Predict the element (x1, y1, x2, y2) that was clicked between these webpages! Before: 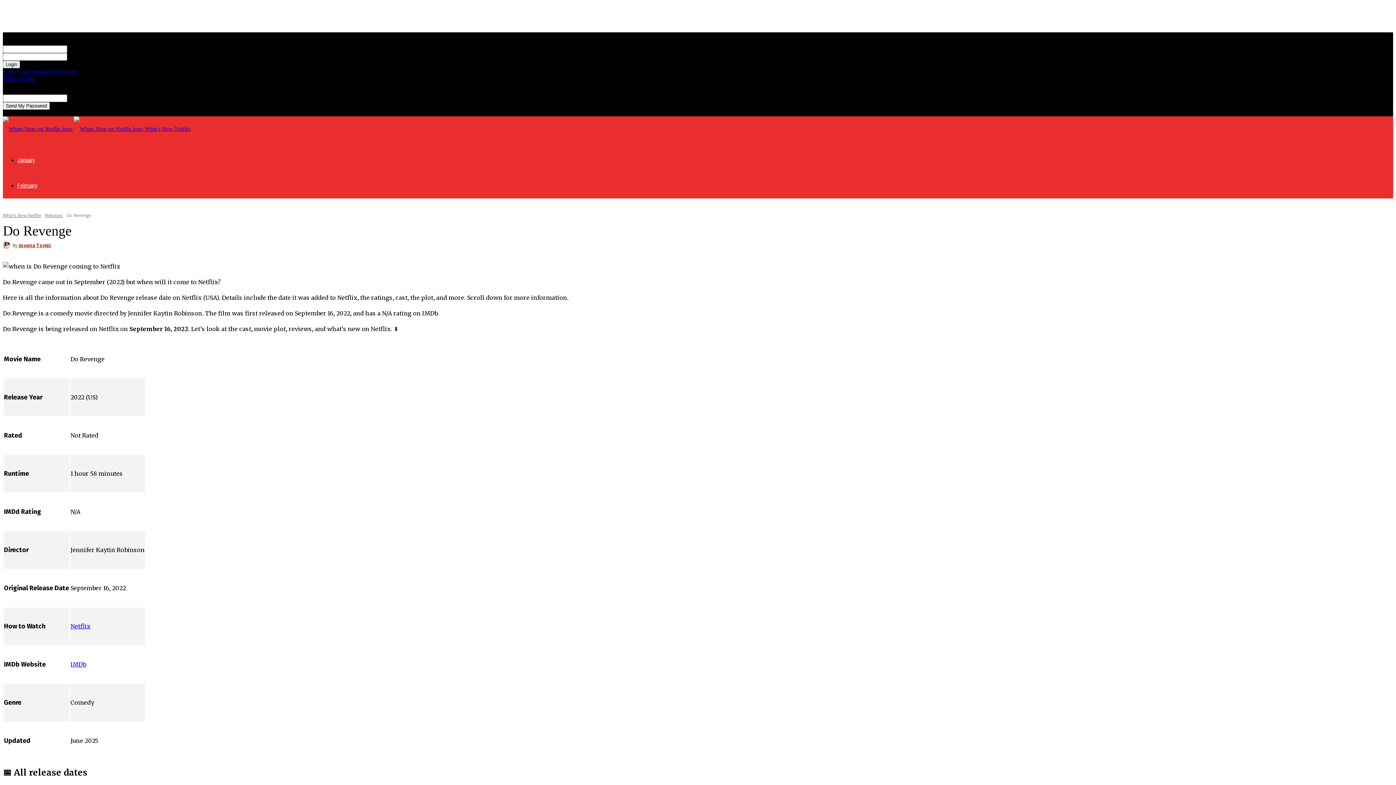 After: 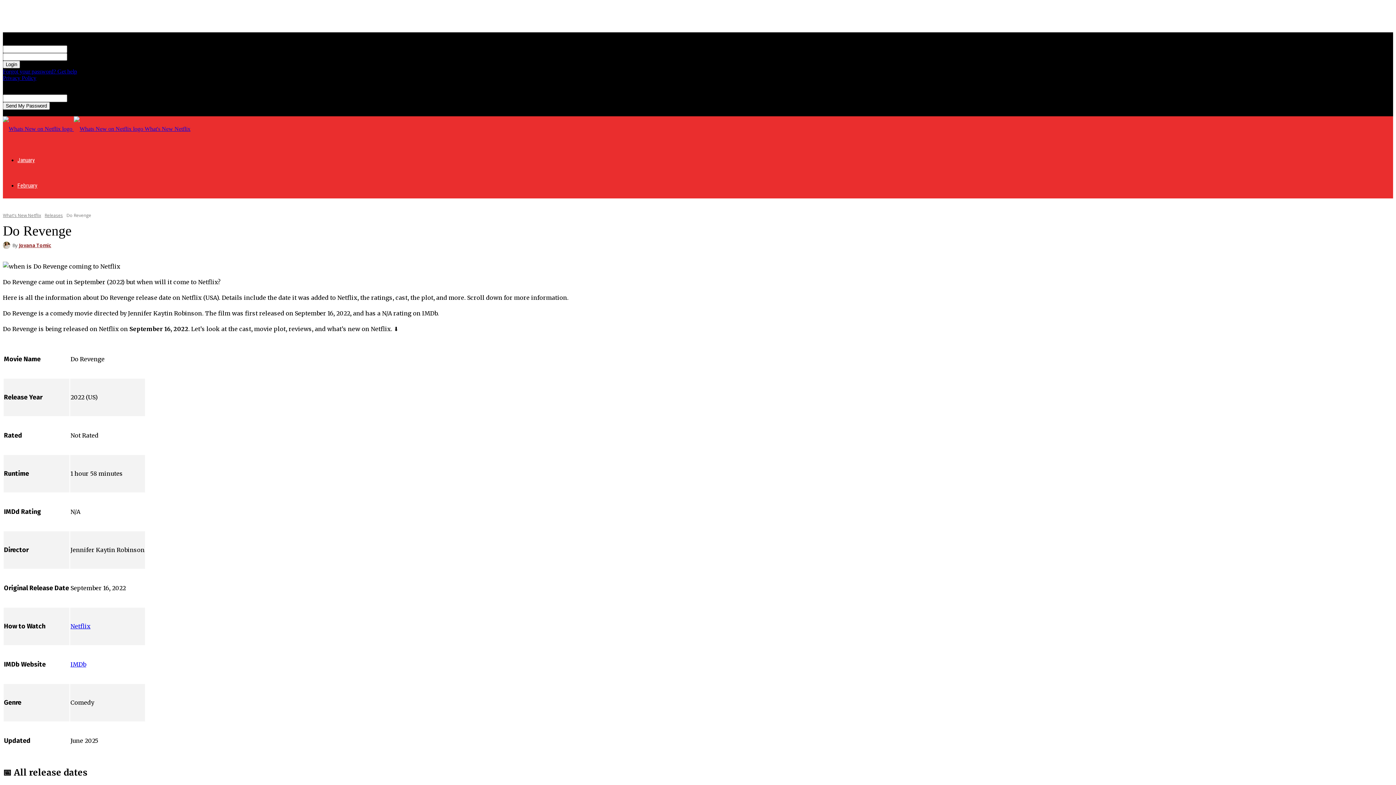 Action: label: Forgot your password? Get help bbox: (2, 68, 77, 74)